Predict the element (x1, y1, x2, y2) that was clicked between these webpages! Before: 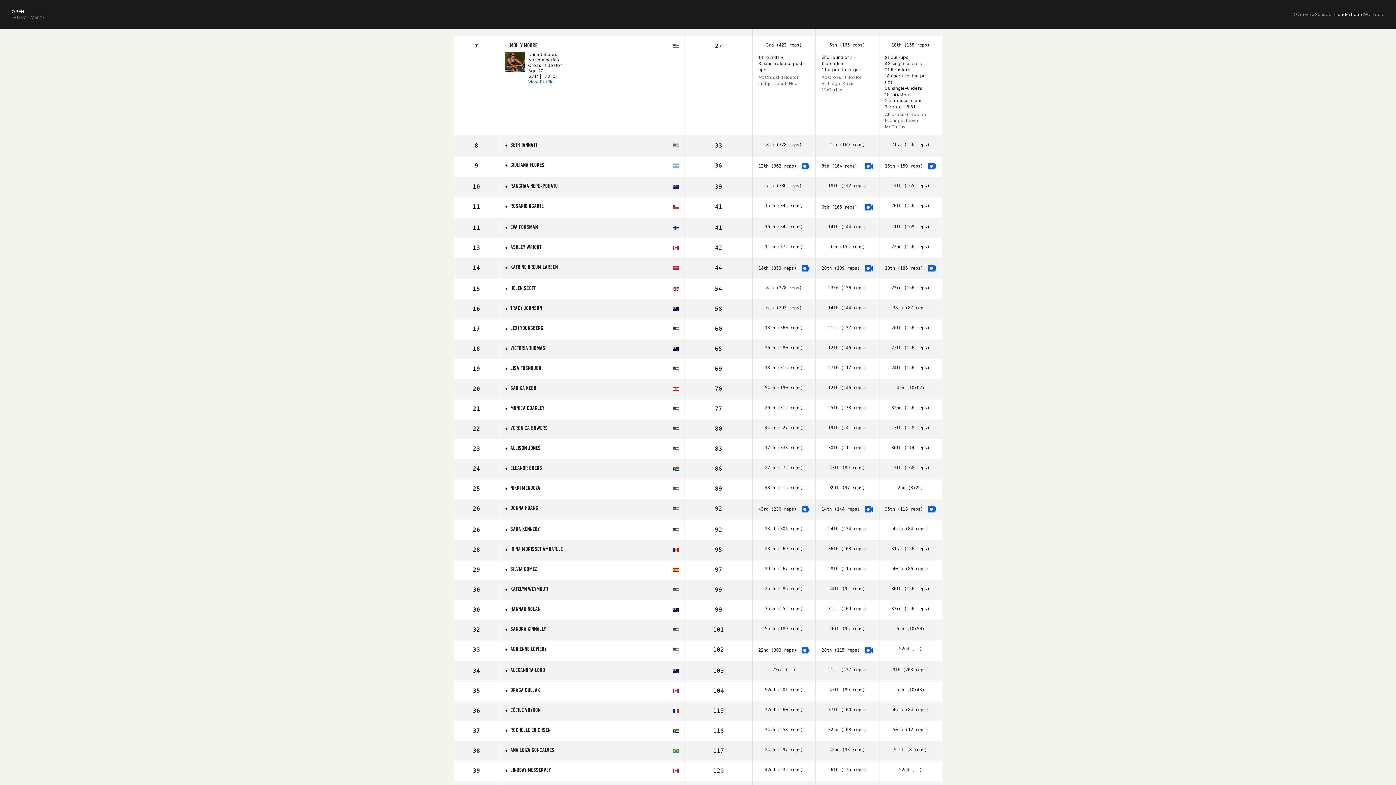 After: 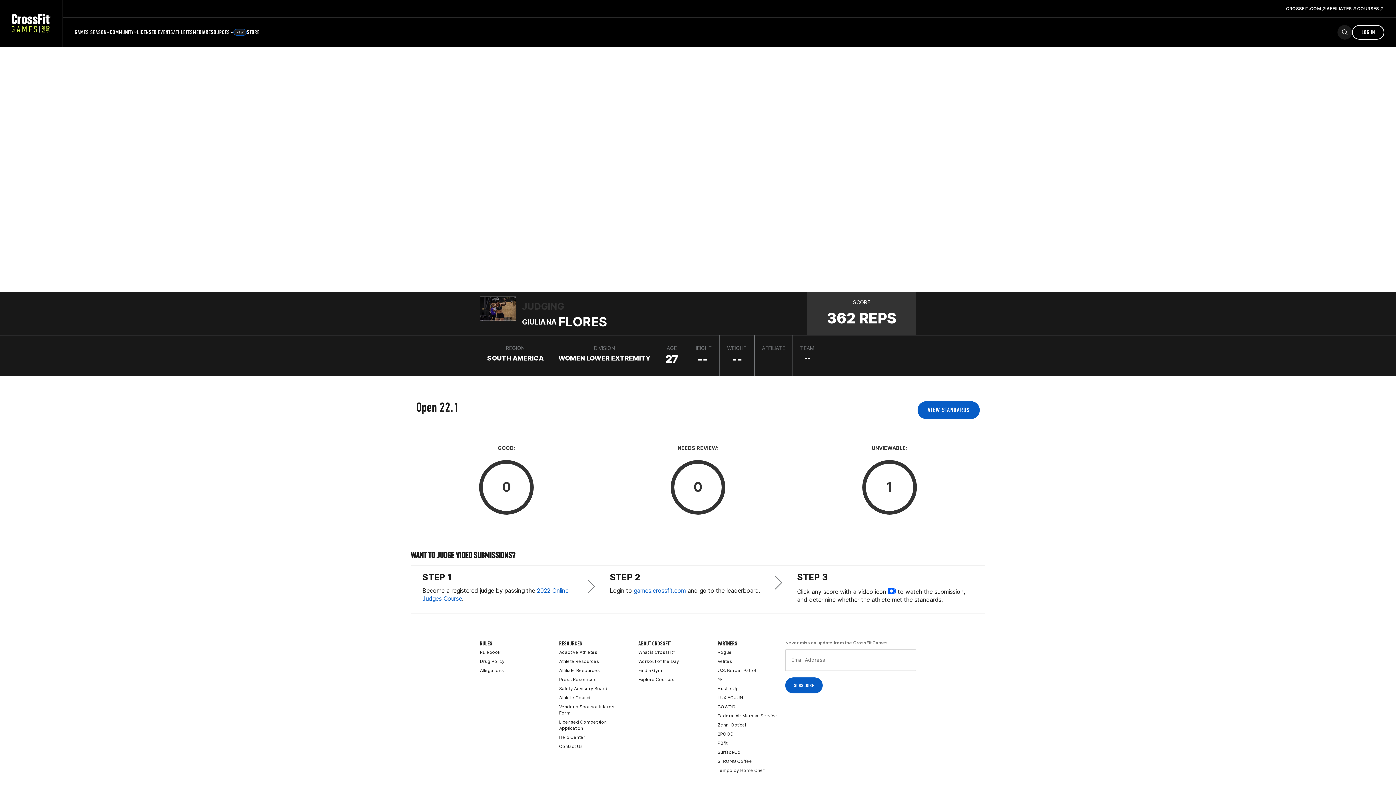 Action: bbox: (801, 161, 809, 170)